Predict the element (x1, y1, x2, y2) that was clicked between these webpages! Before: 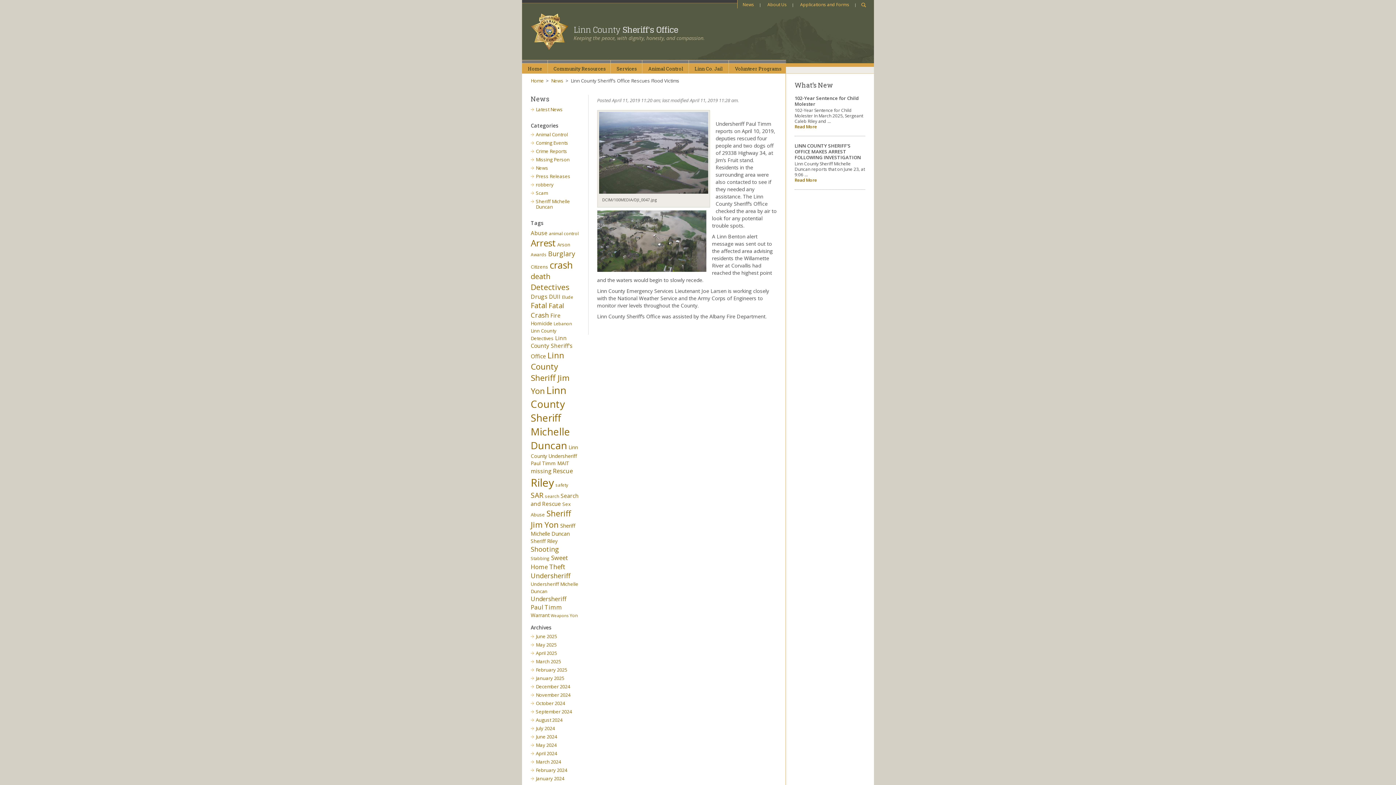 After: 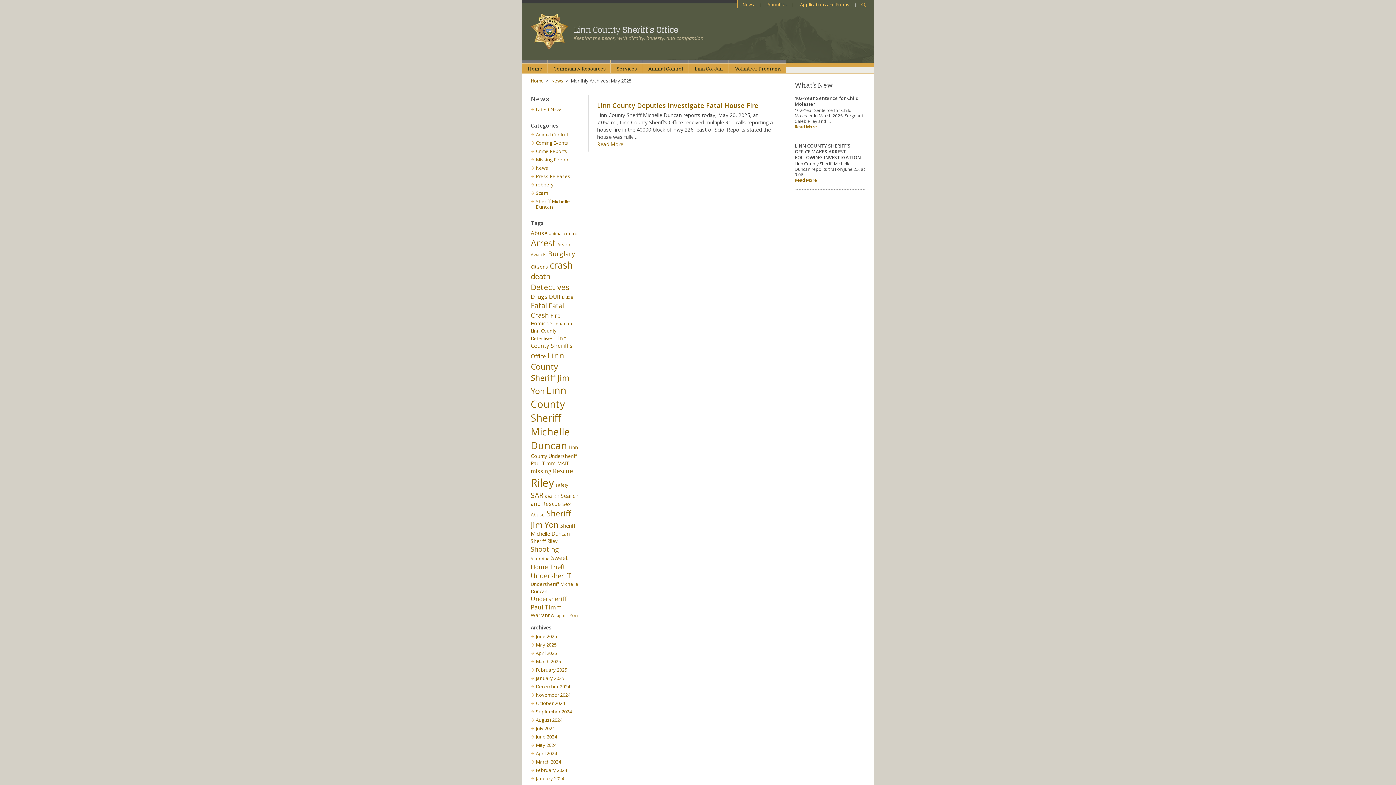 Action: label: May 2025 bbox: (536, 641, 556, 648)